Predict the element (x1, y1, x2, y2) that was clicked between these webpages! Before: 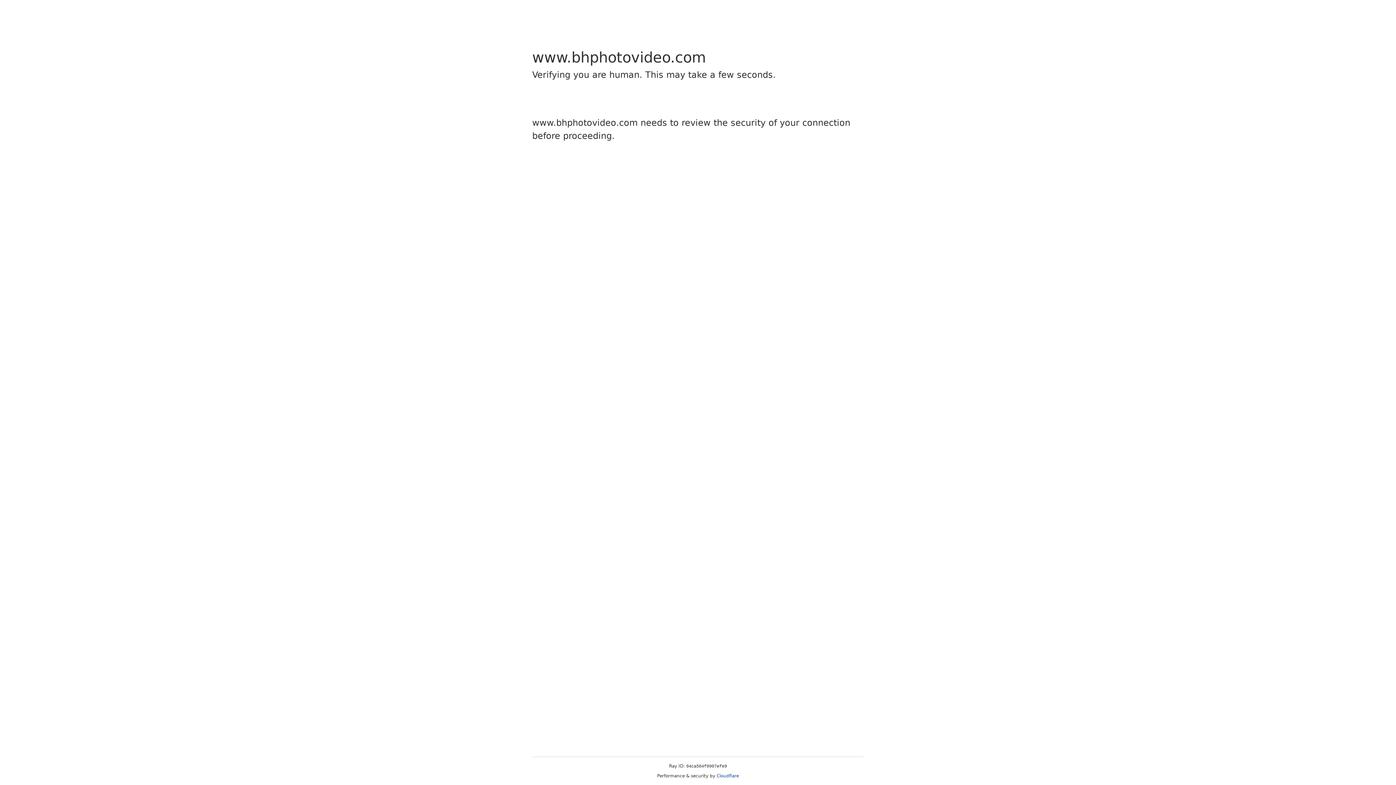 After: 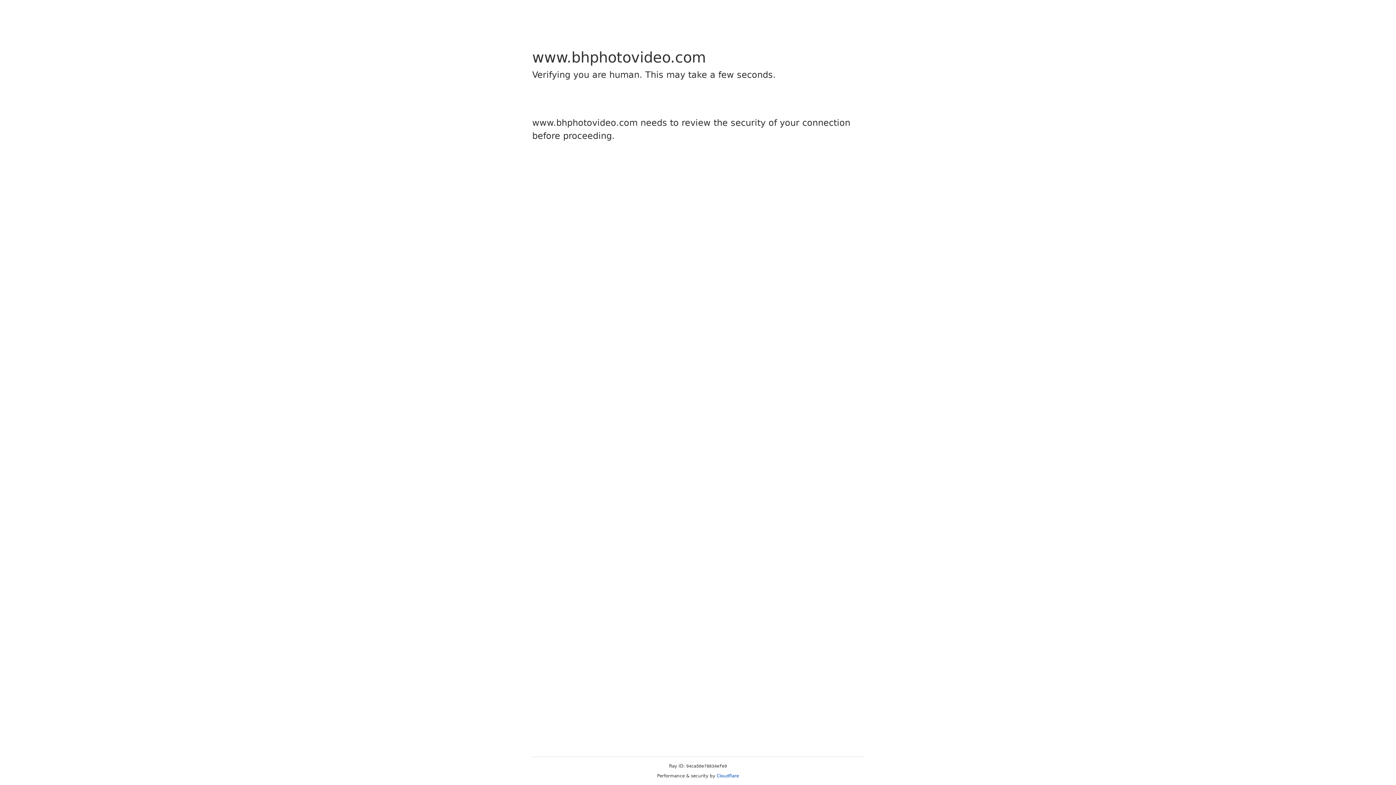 Action: bbox: (716, 773, 739, 778) label: Cloudflare